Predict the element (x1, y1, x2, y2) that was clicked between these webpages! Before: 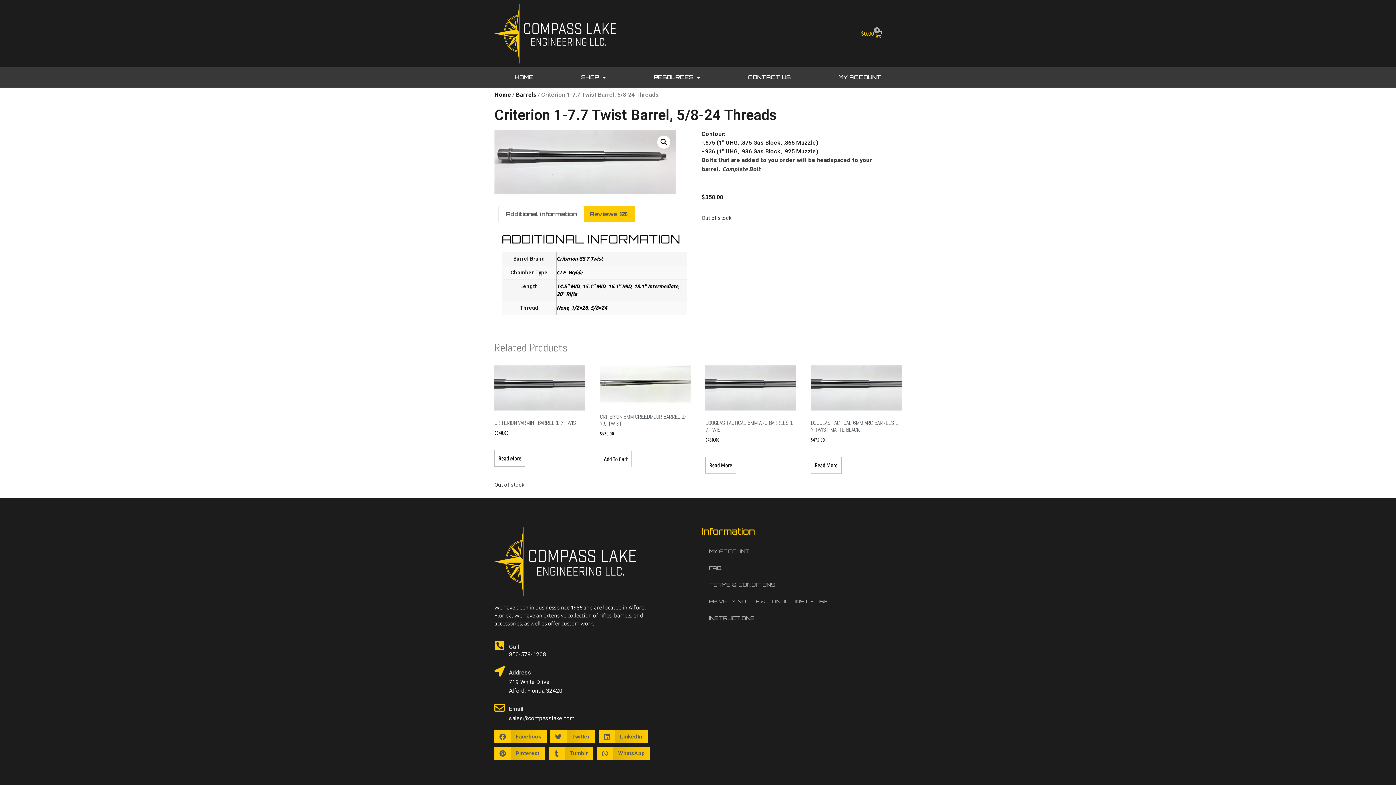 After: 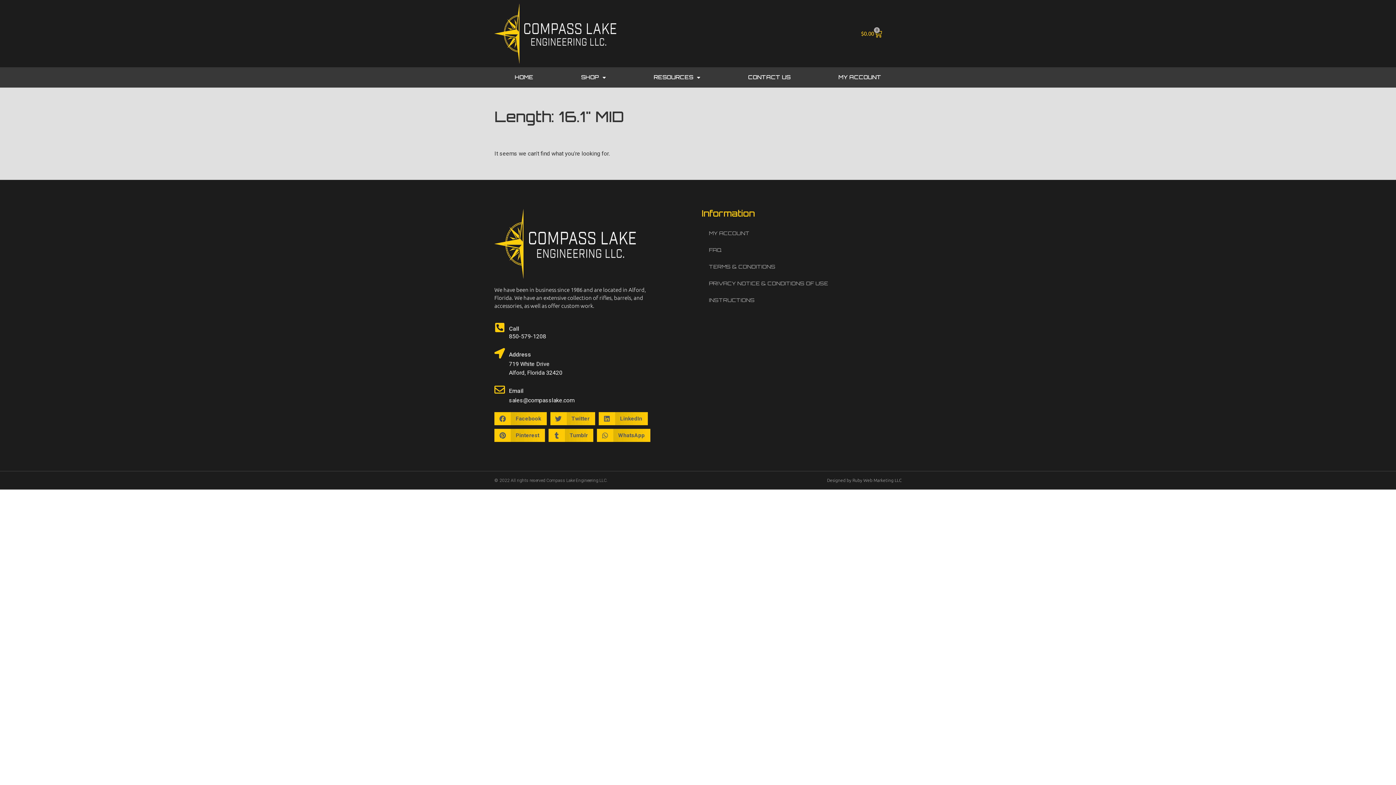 Action: bbox: (608, 283, 631, 289) label: 16.1" MID